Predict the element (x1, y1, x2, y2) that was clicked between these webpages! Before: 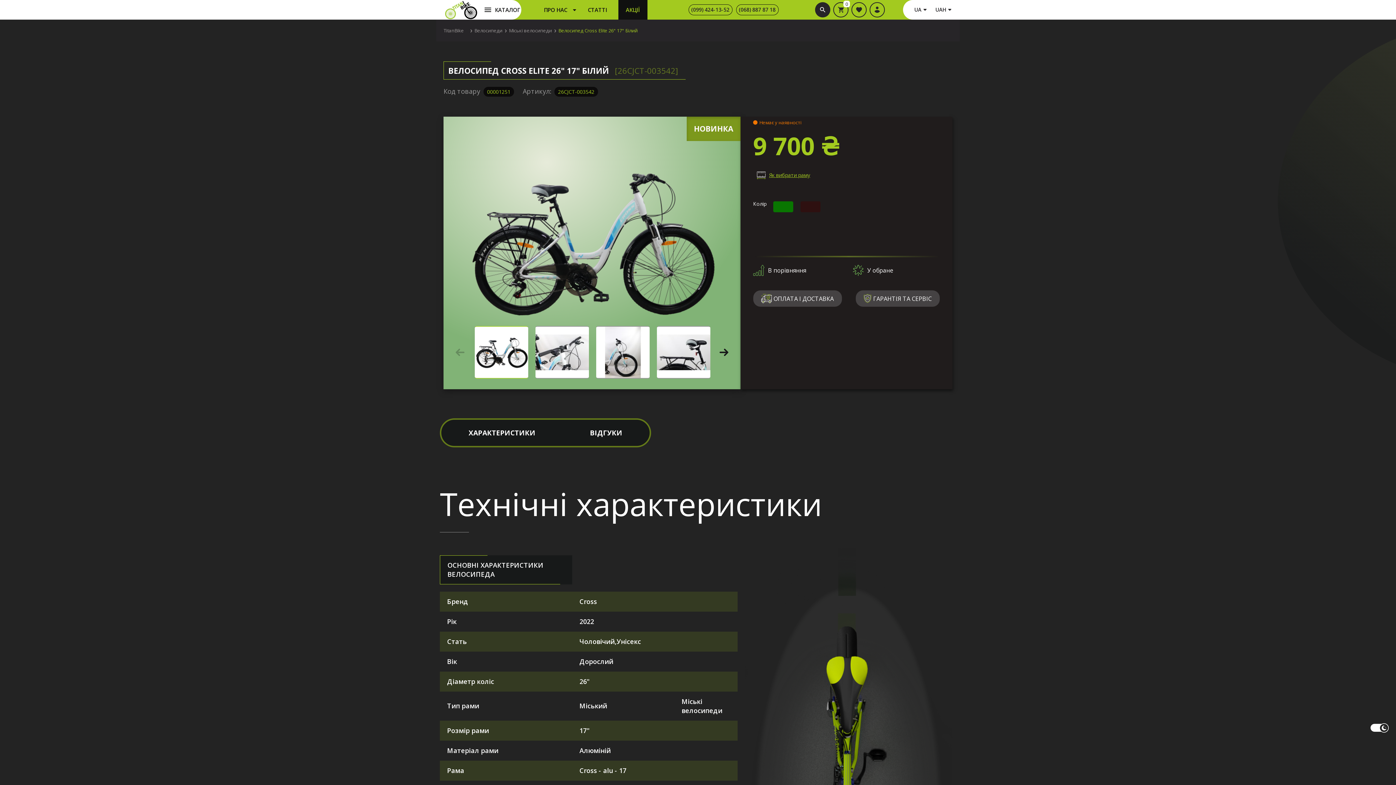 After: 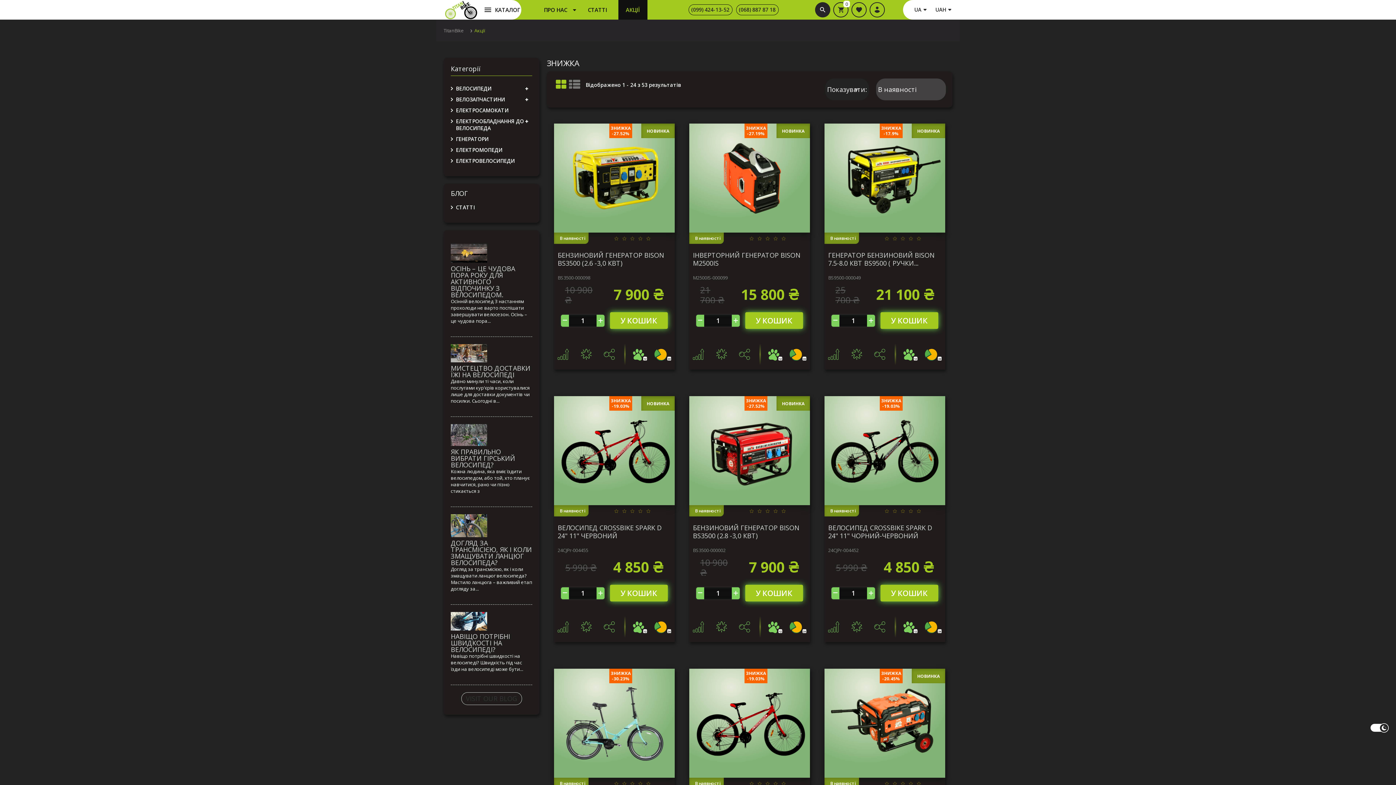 Action: label: АКЦІЇ bbox: (618, 0, 647, 19)